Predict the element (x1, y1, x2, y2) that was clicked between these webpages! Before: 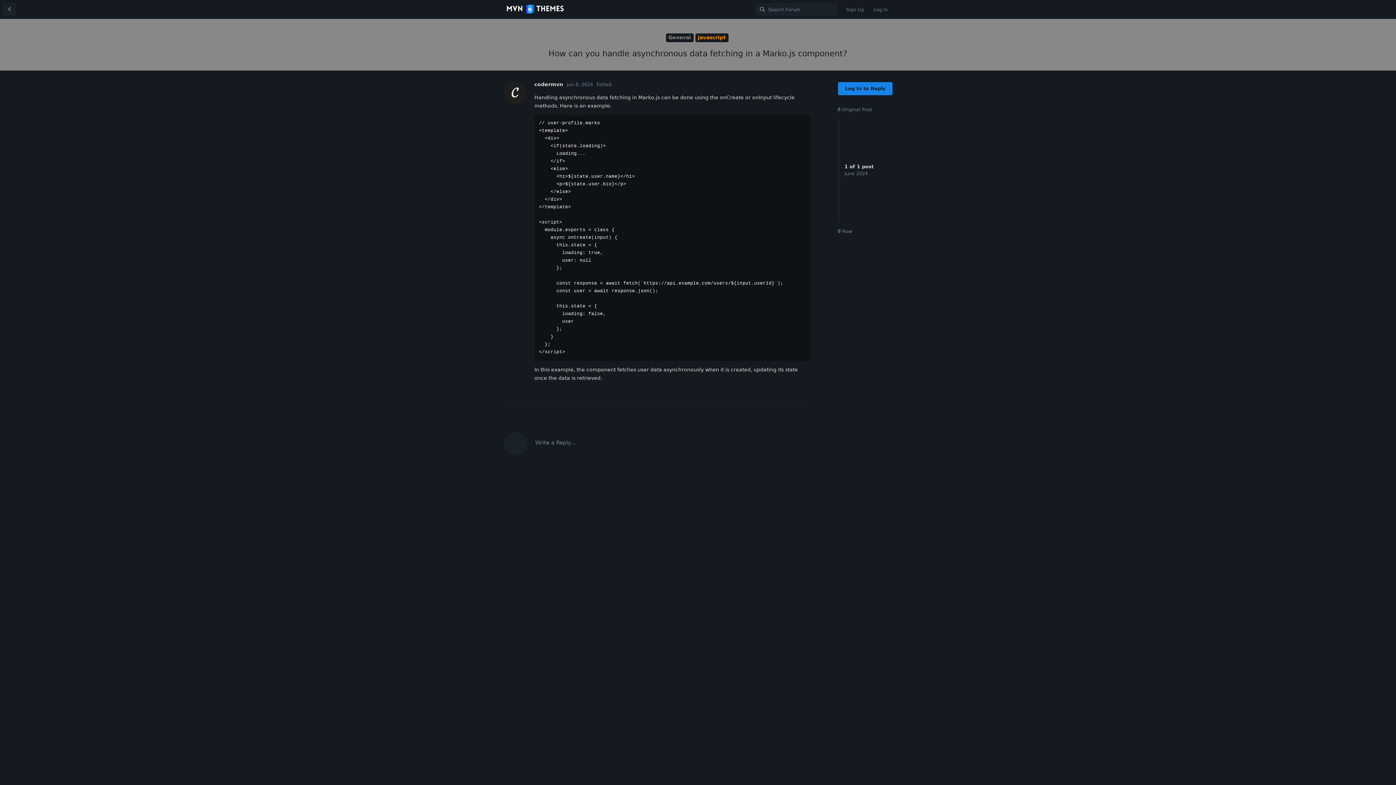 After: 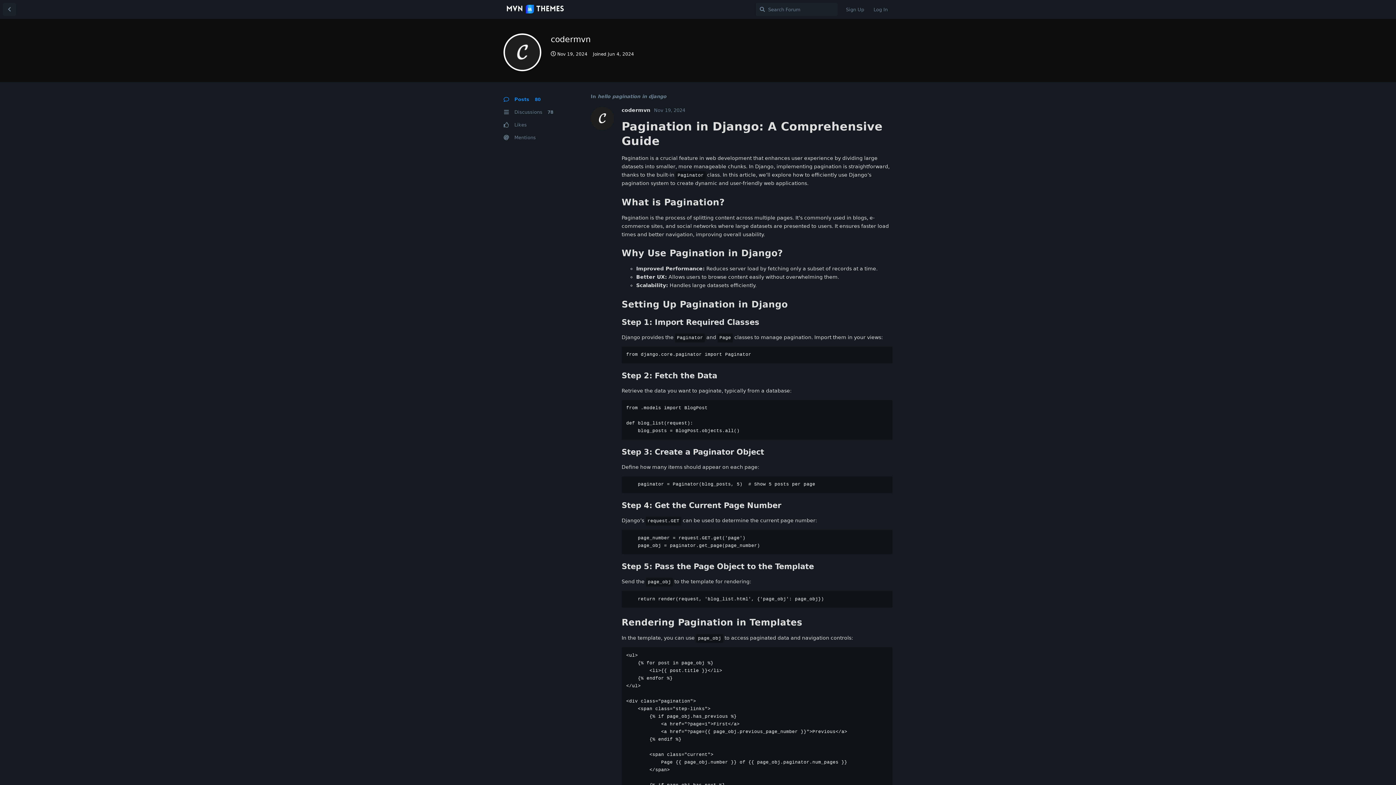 Action: bbox: (534, 81, 563, 87) label: codermvn